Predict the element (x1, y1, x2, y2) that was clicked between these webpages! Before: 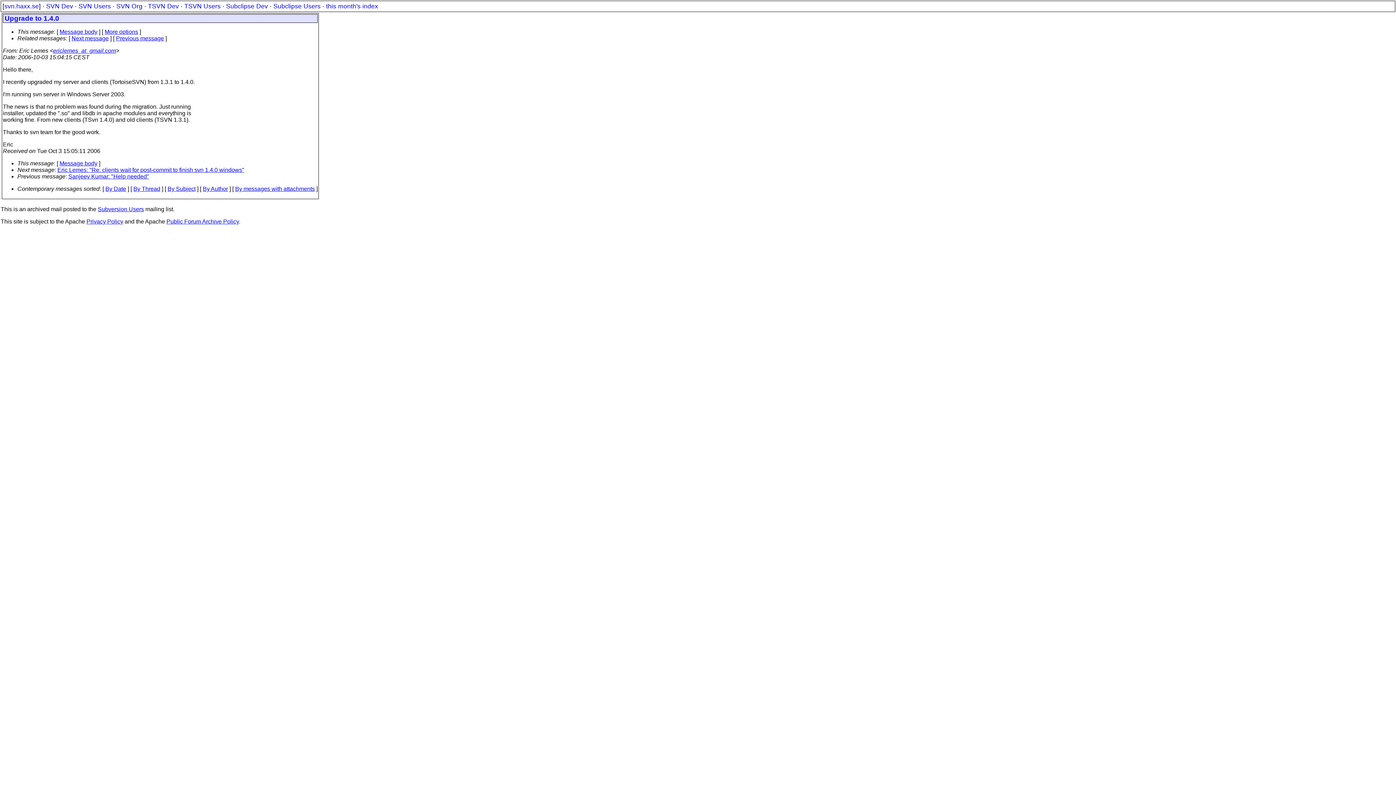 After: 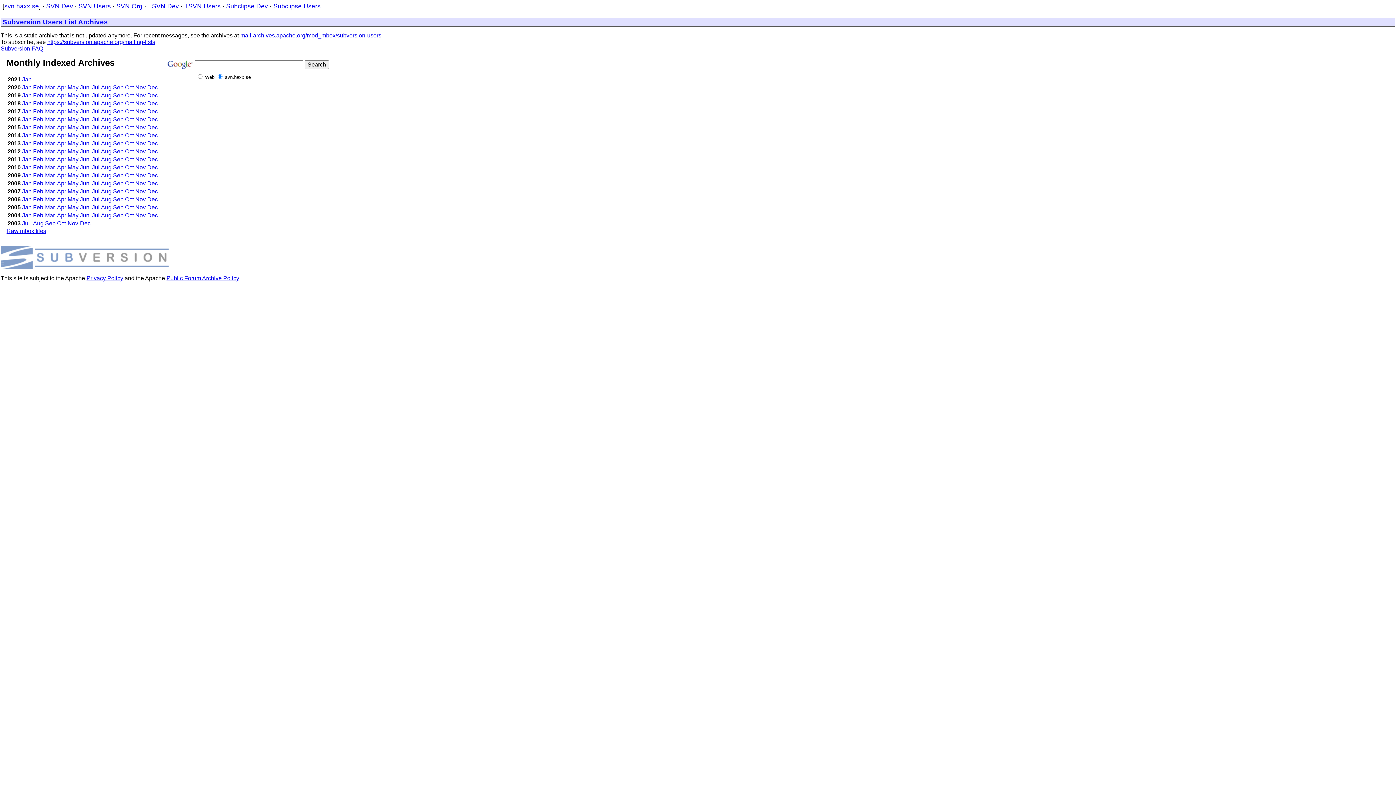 Action: bbox: (78, 2, 110, 9) label: SVN Users